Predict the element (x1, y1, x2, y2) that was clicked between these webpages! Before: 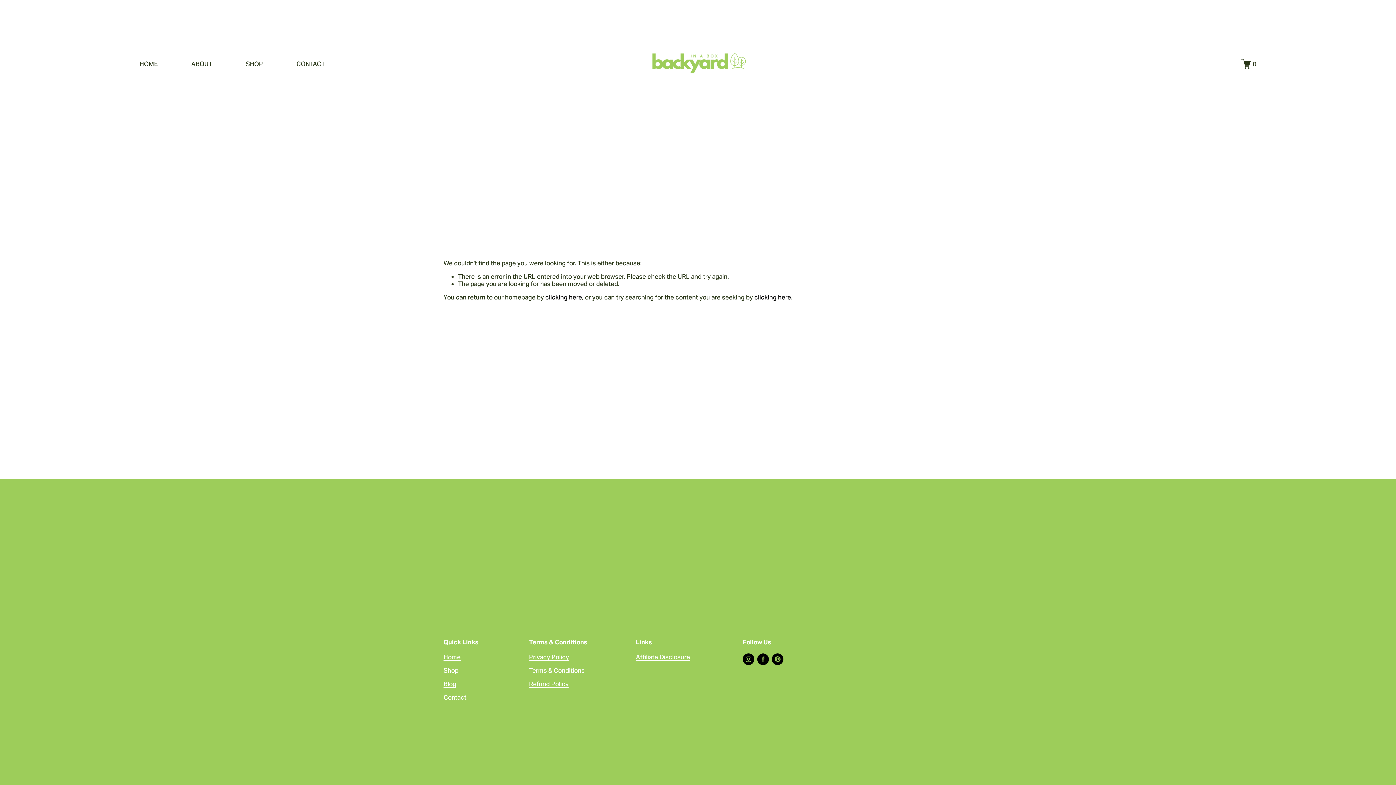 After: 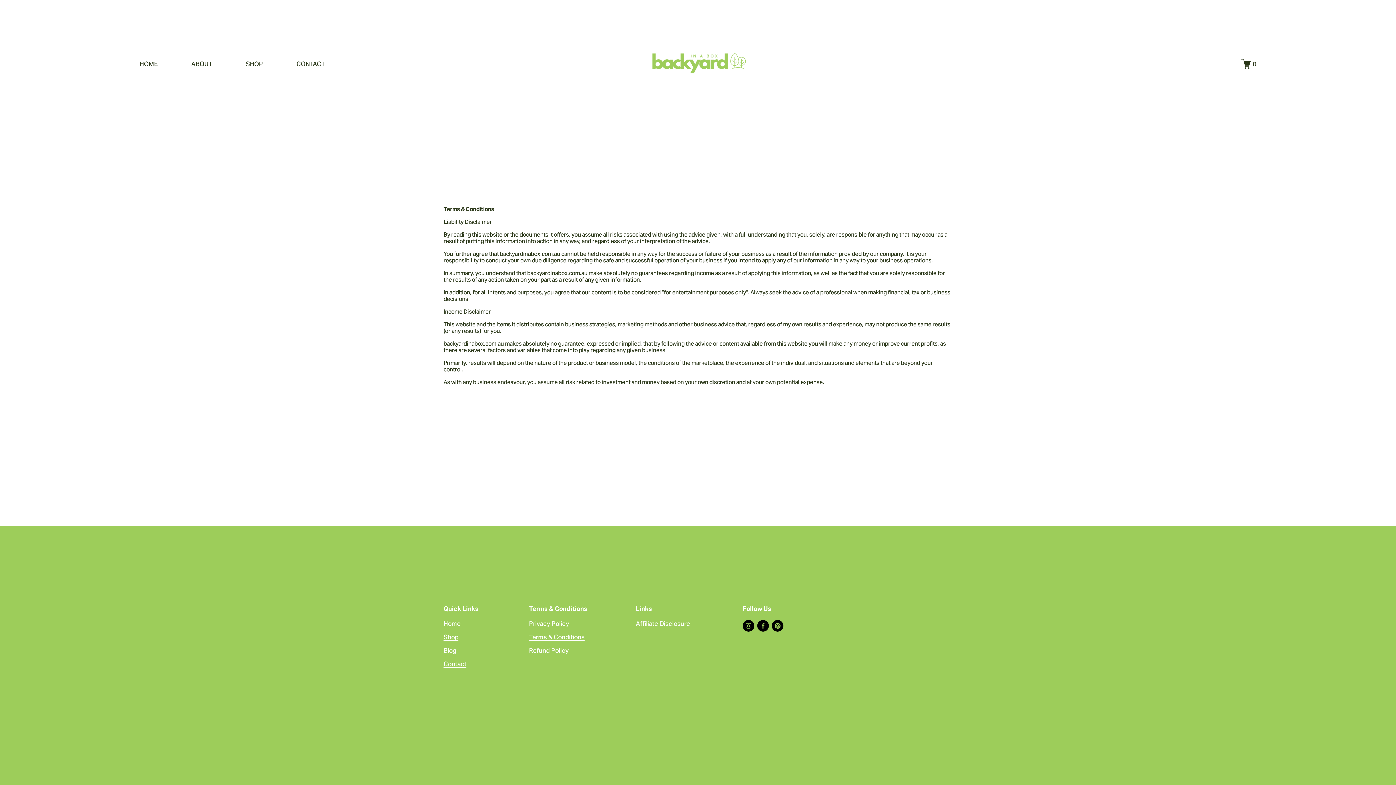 Action: bbox: (529, 667, 584, 674) label: Terms & Conditions